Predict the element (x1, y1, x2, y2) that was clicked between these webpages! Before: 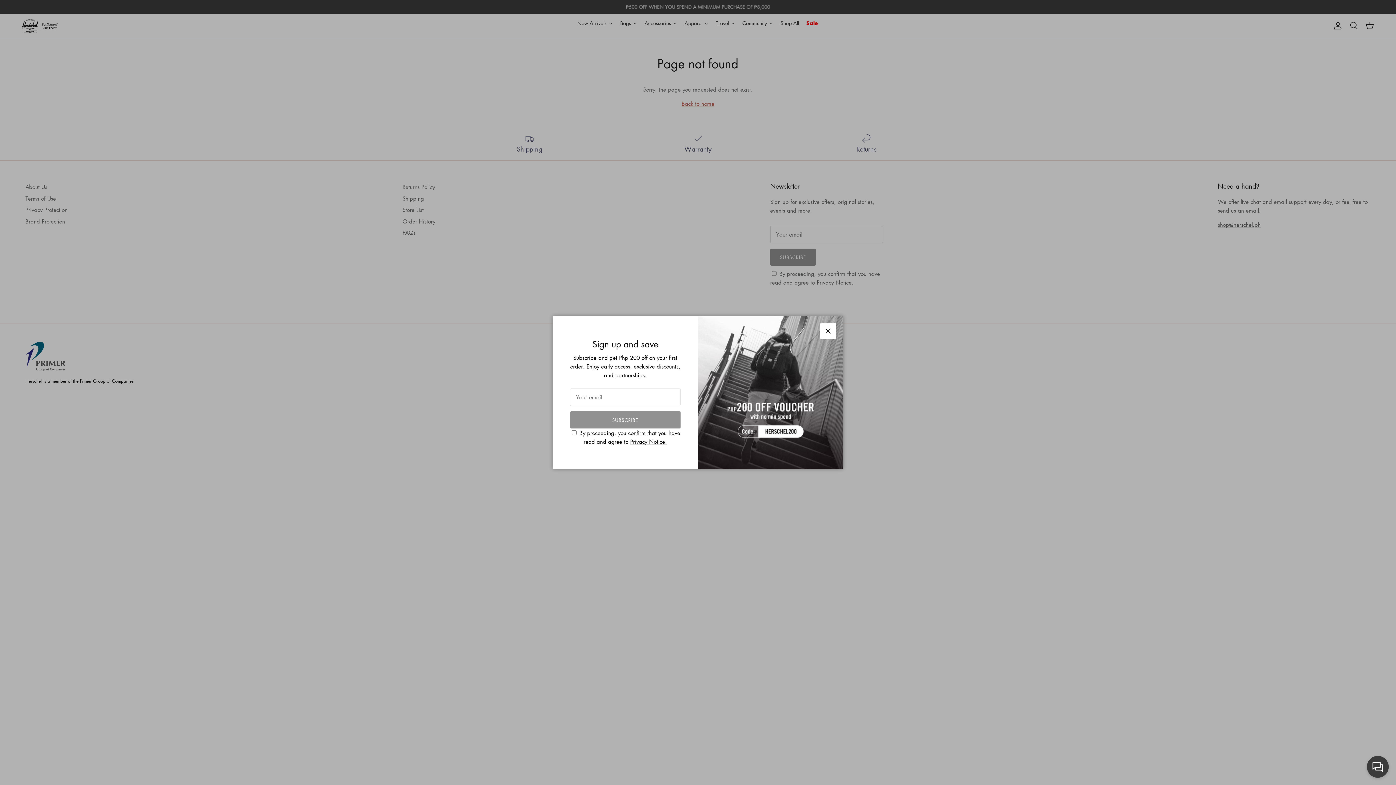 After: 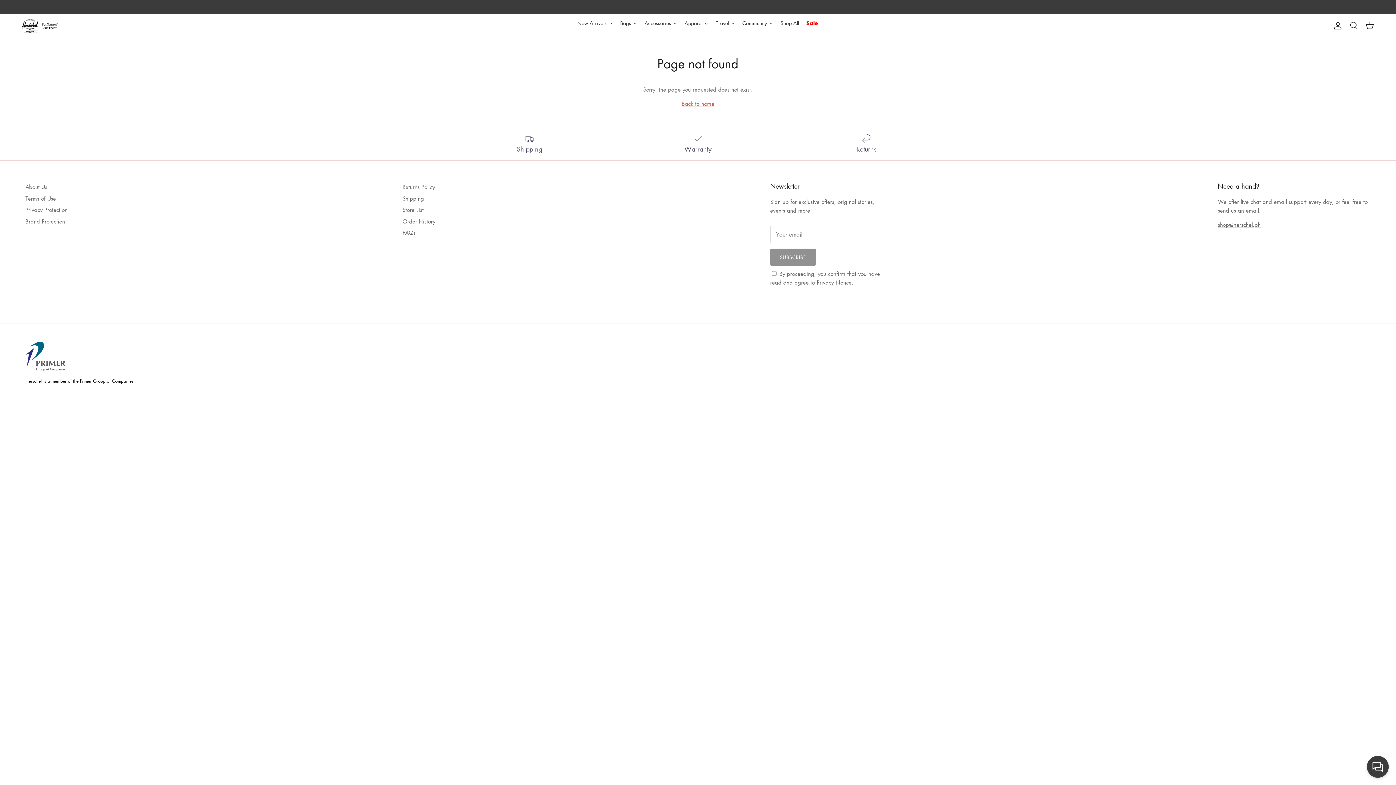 Action: bbox: (820, 323, 836, 339) label: Close